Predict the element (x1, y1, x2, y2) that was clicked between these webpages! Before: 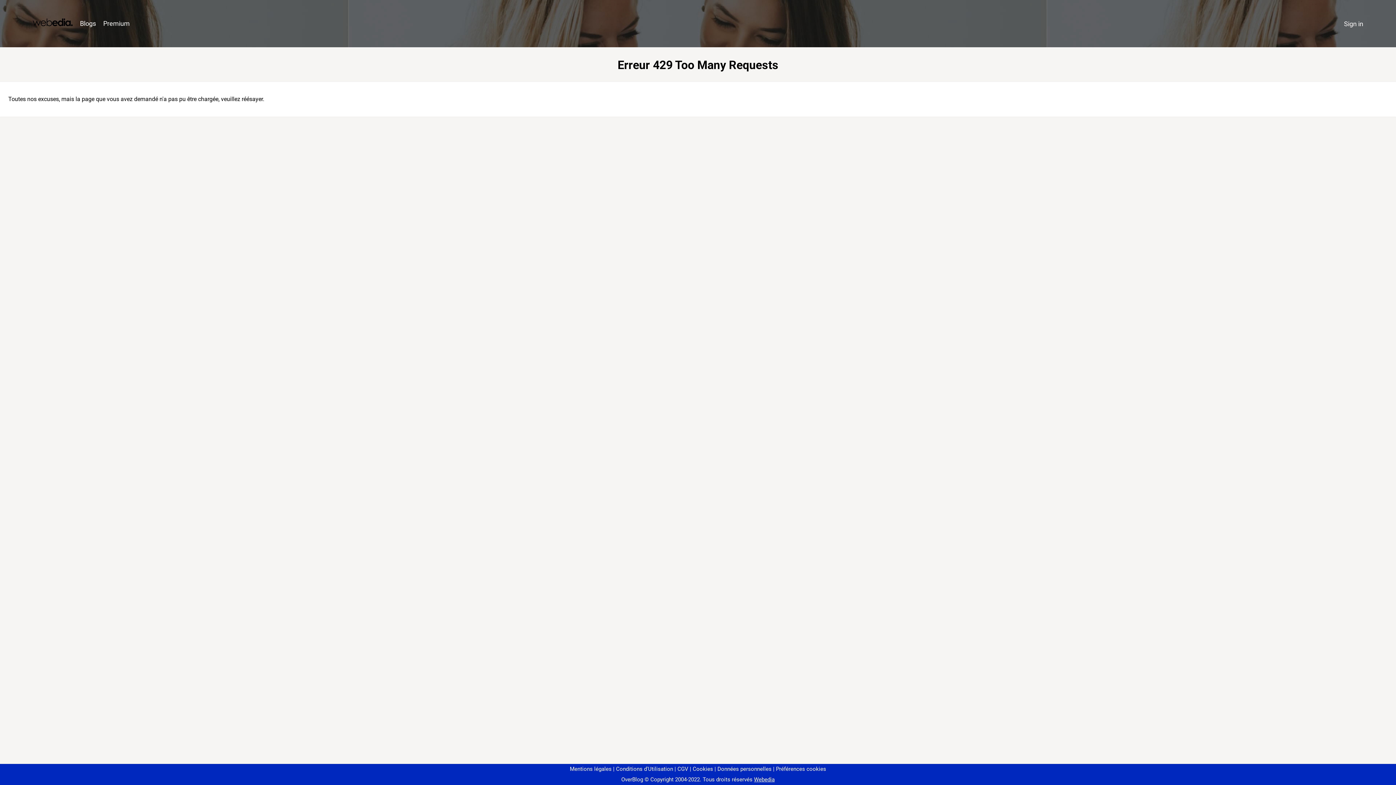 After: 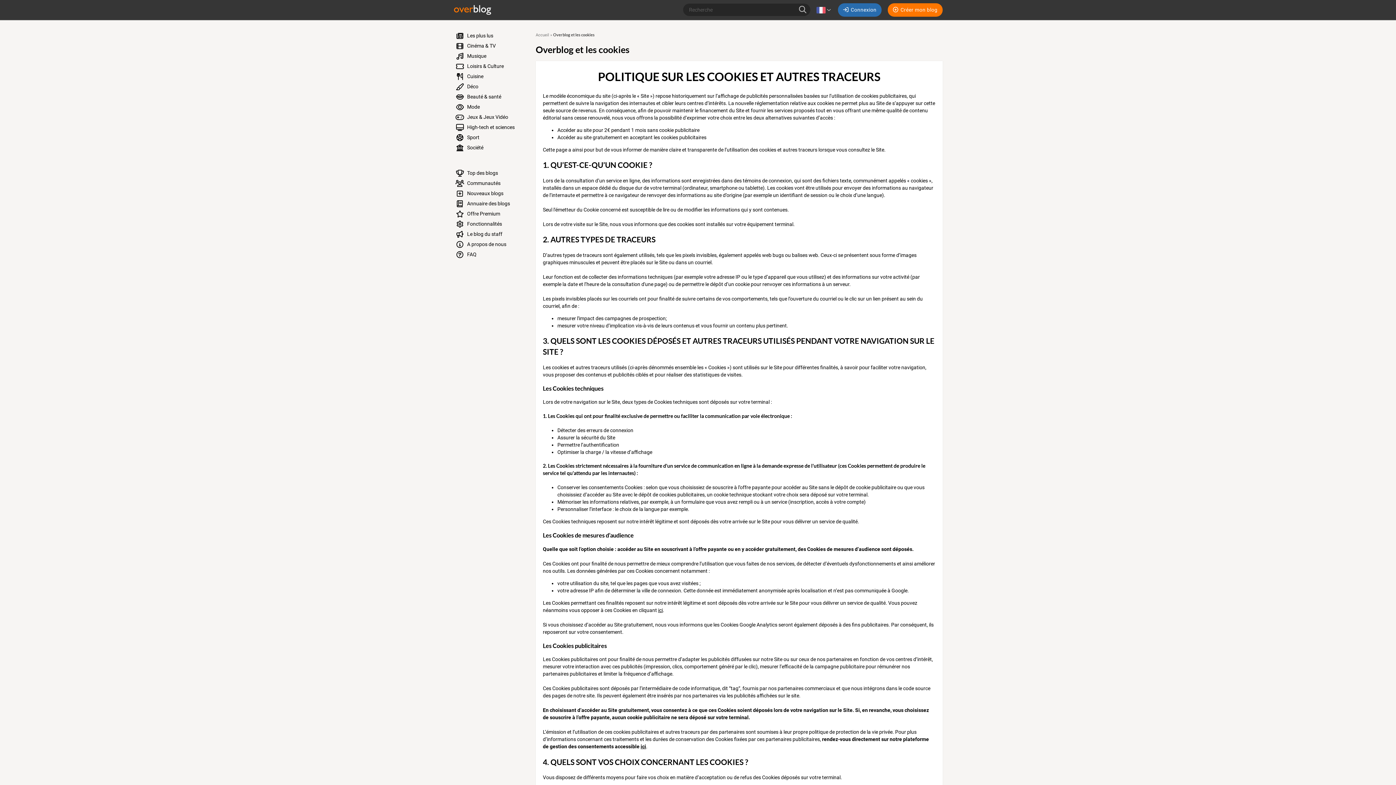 Action: label: Cookies bbox: (690, 766, 713, 772)